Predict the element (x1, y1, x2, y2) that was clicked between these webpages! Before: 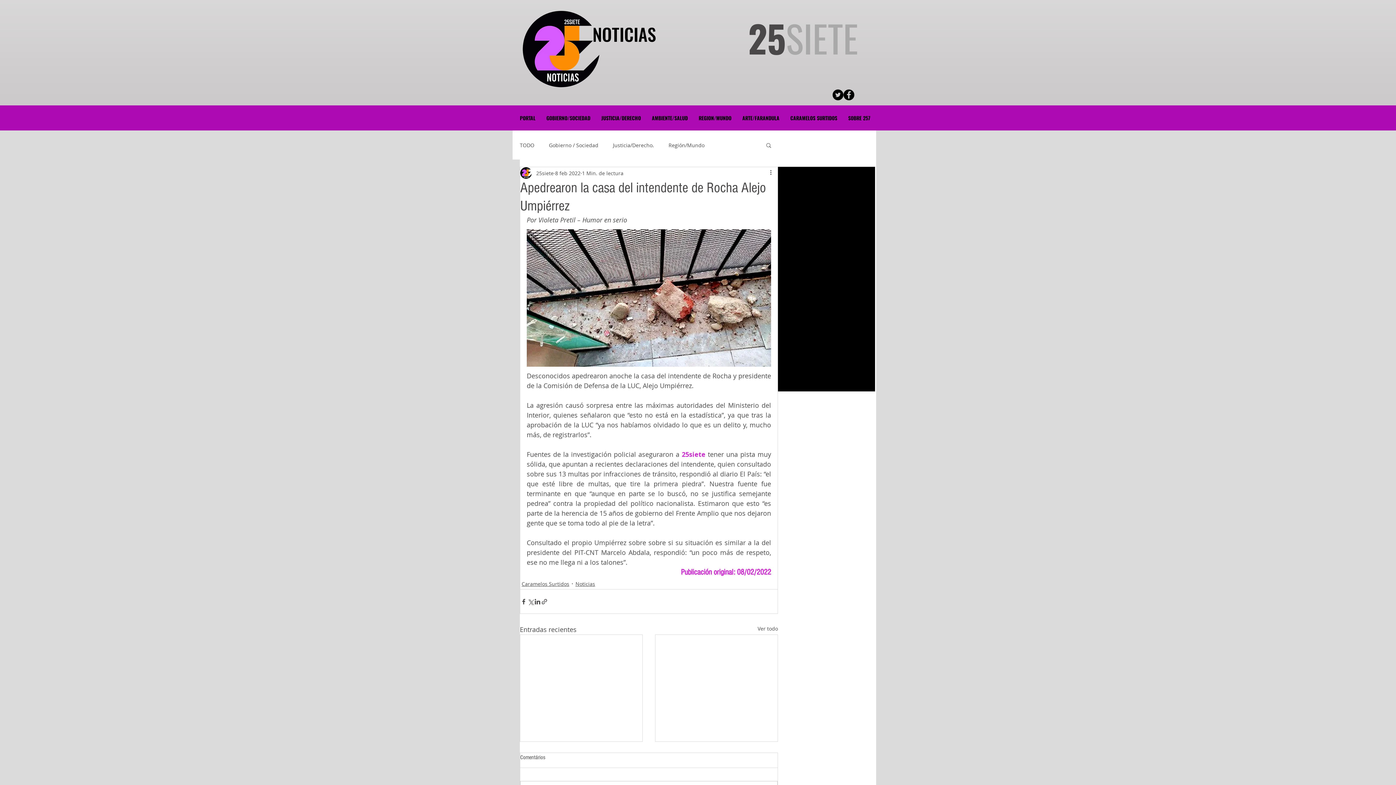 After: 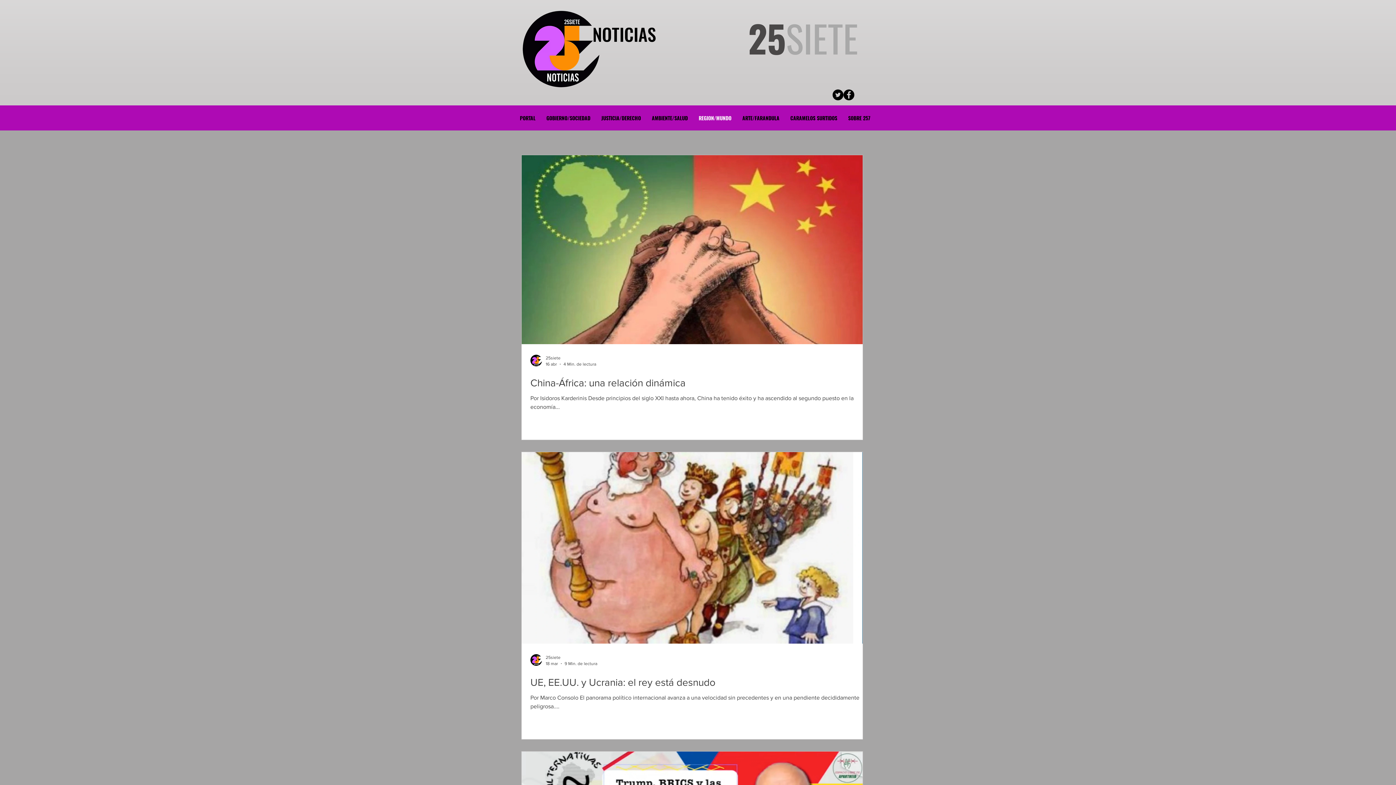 Action: label: REGION/MUNDO bbox: (693, 112, 737, 124)